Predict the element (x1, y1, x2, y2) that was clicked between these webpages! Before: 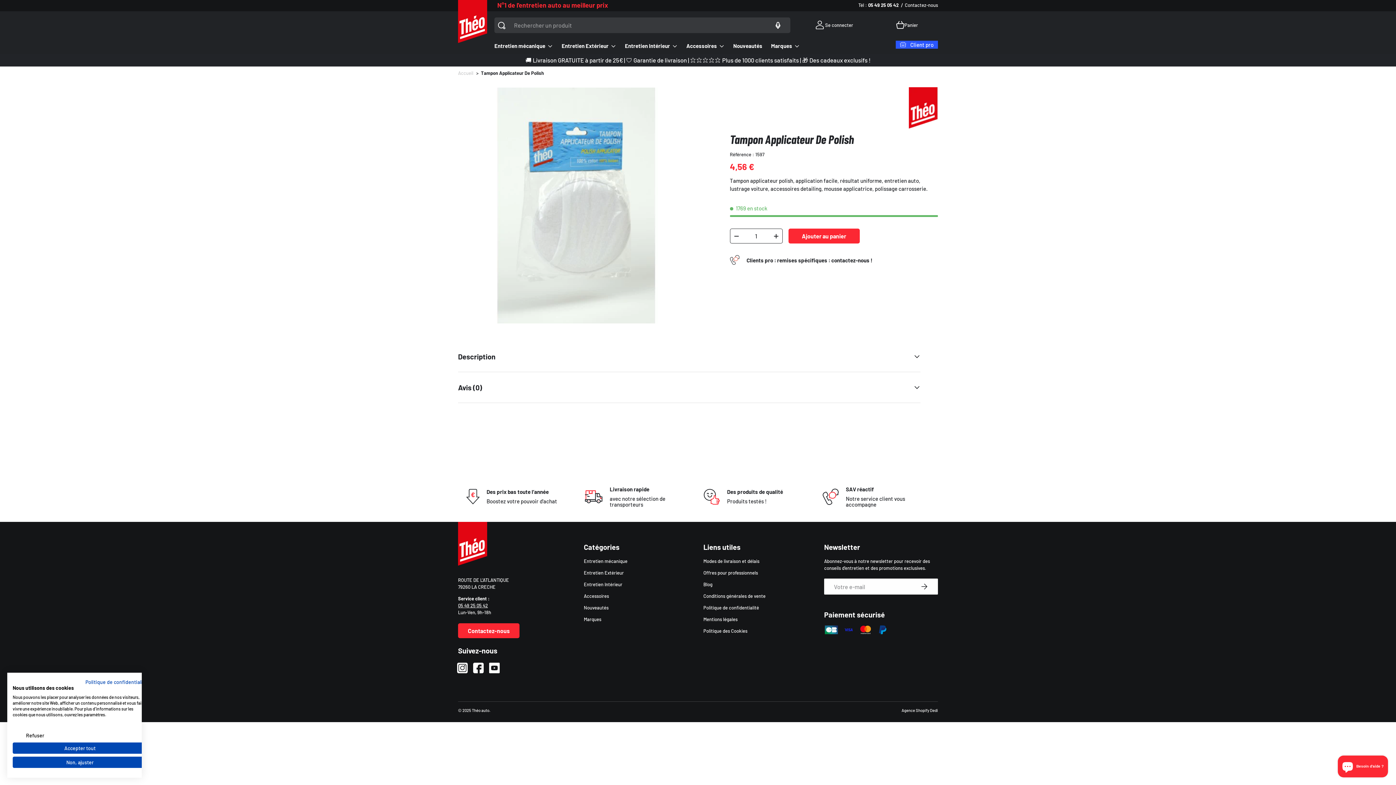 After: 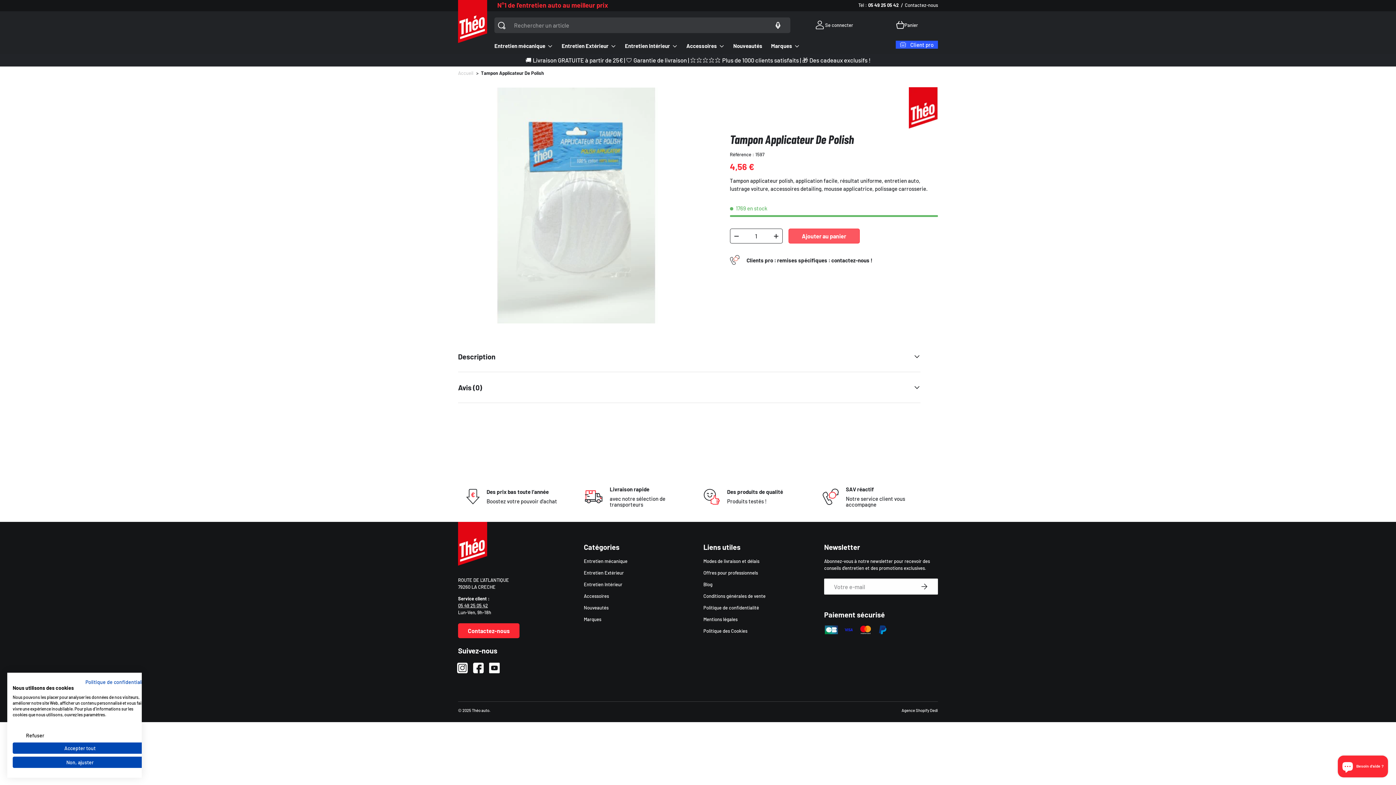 Action: label: Ajouter au panier bbox: (788, 228, 859, 243)